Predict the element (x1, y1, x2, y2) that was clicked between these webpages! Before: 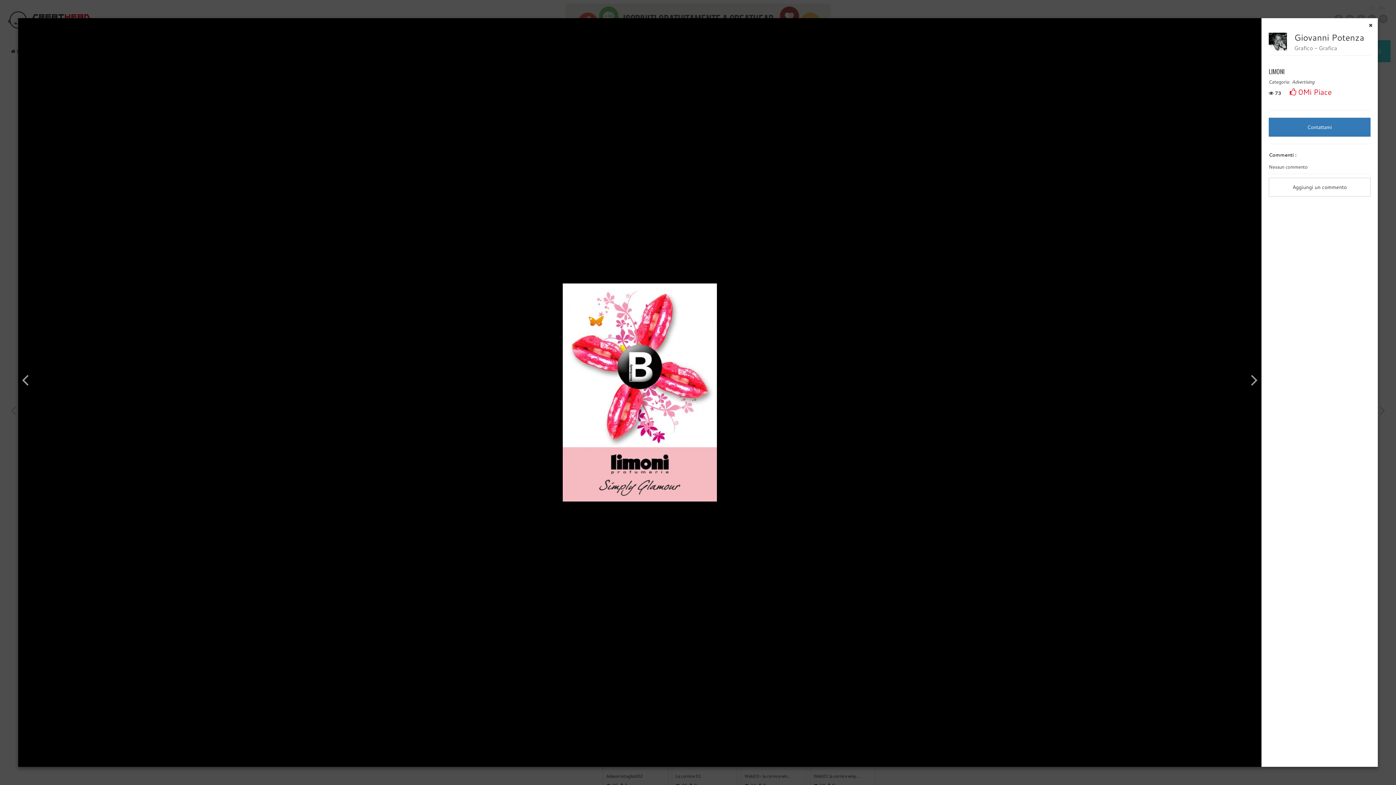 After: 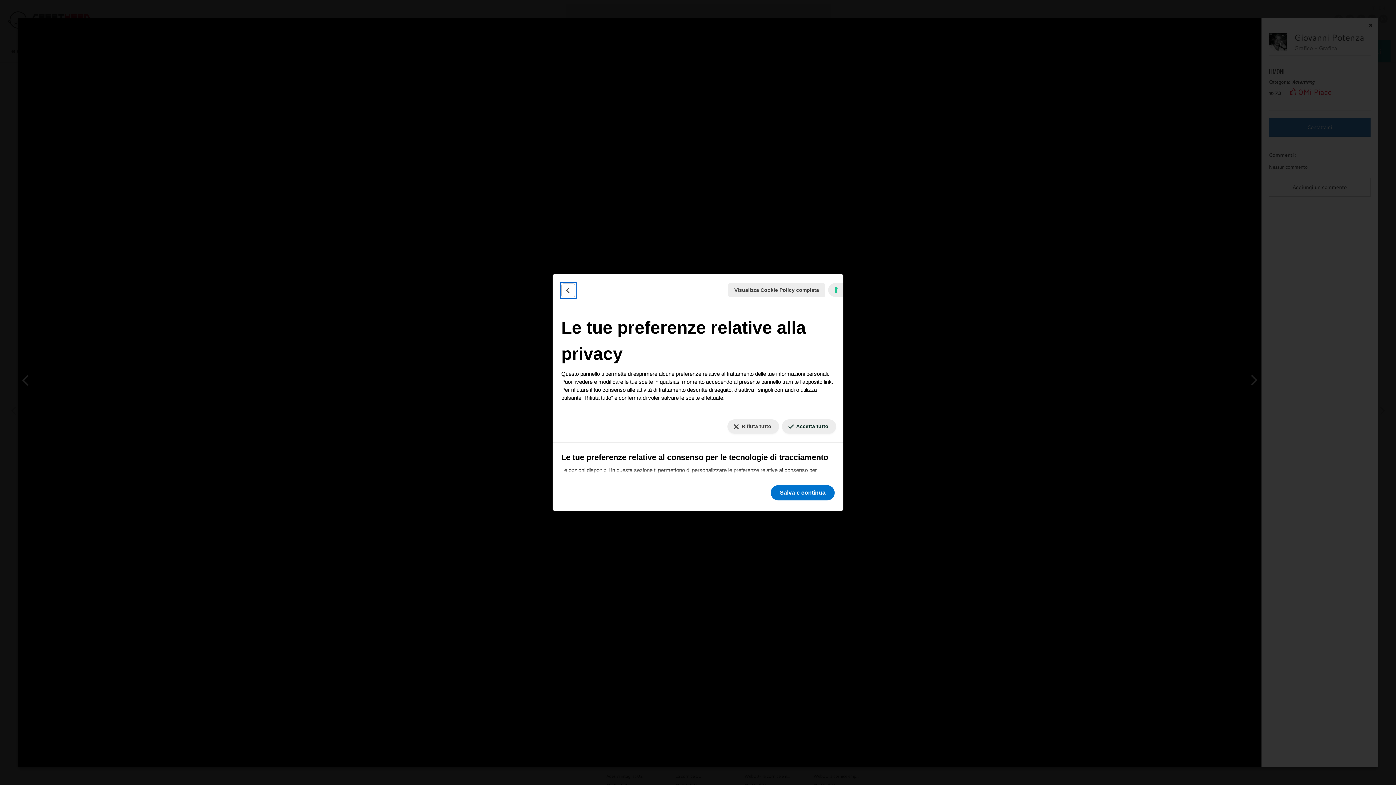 Action: bbox: (1391, 588, 1396, 590) label: Le tue preferenze relative al consenso per le tecnologie di tracciamento